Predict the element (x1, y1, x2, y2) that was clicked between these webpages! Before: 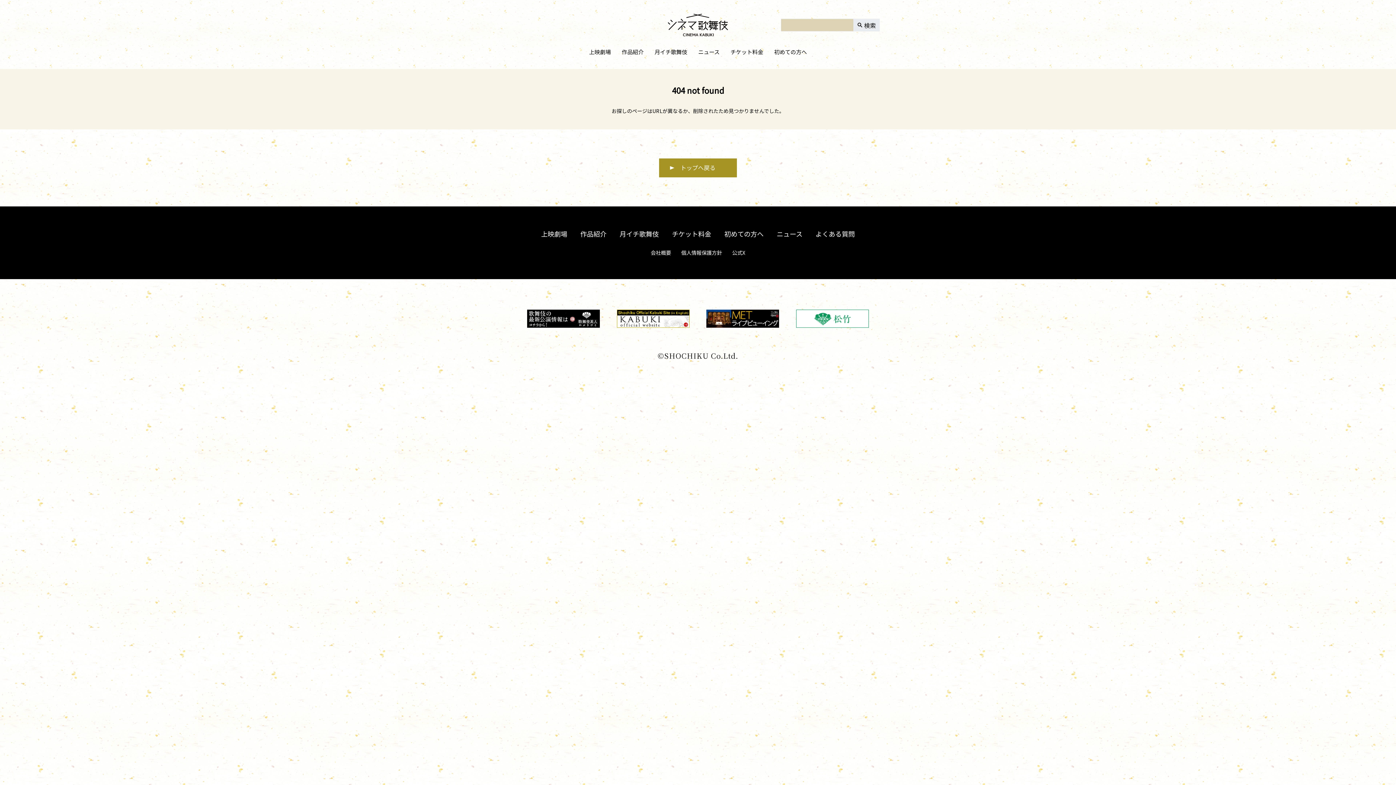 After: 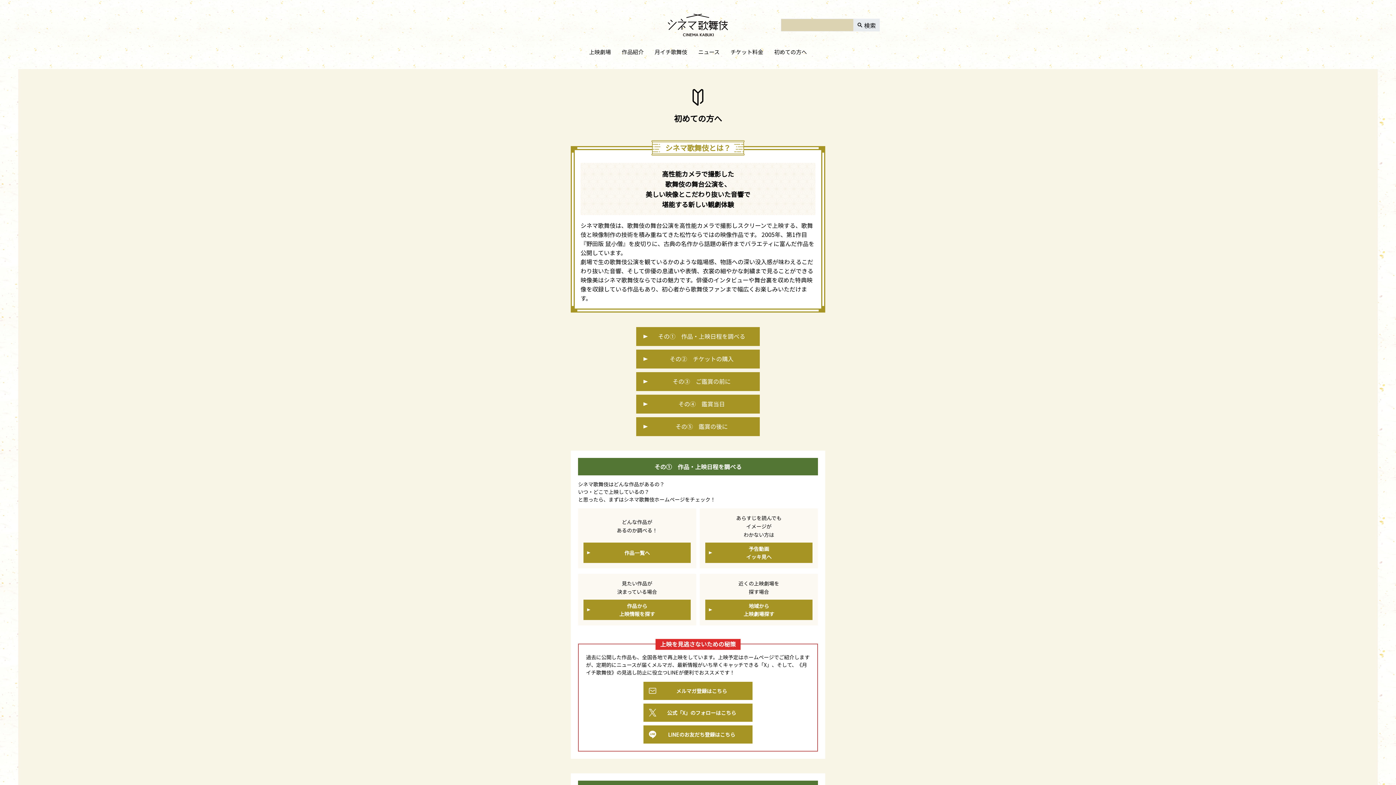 Action: label: 初めての方へ bbox: (724, 228, 763, 238)